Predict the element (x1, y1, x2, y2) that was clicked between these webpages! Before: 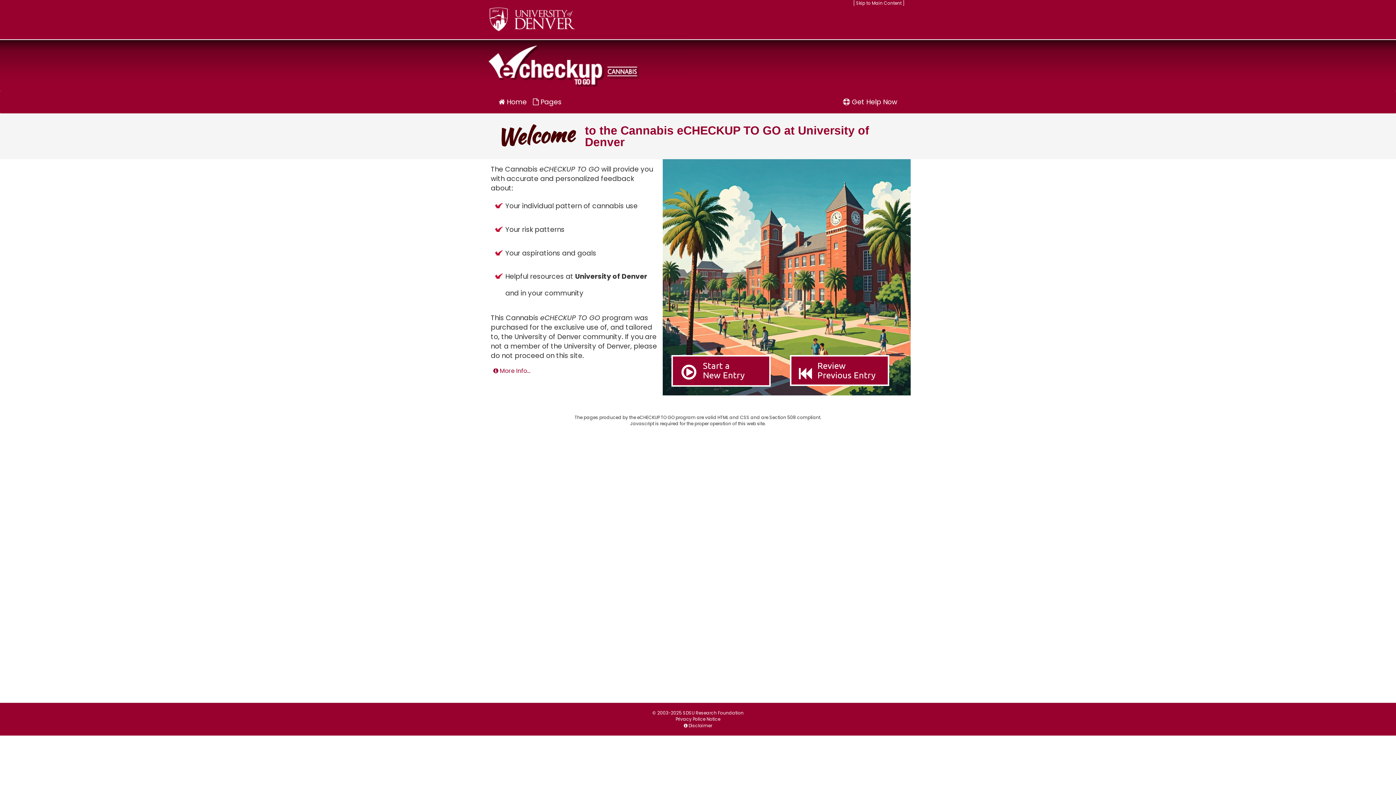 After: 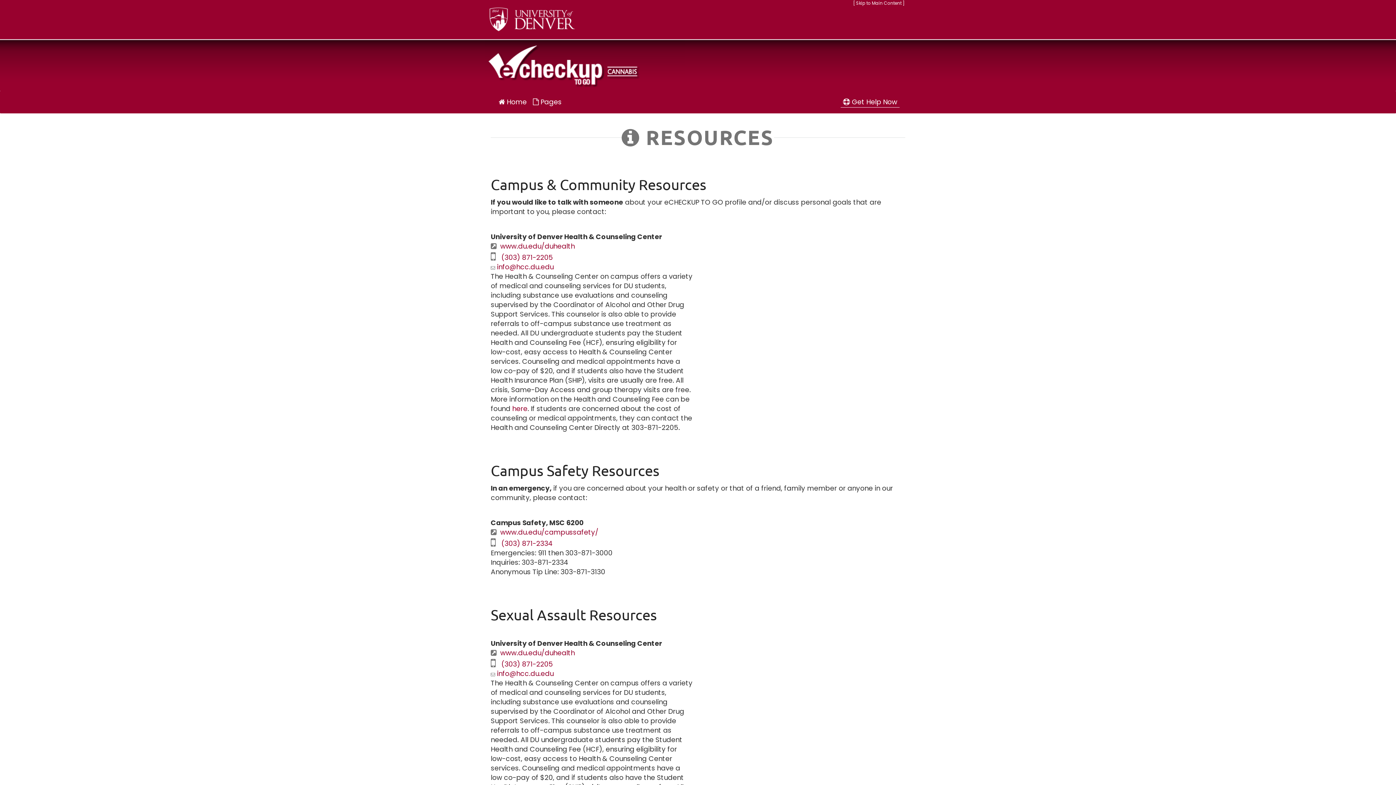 Action: bbox: (840, 96, 900, 107) label:  Get Help Now